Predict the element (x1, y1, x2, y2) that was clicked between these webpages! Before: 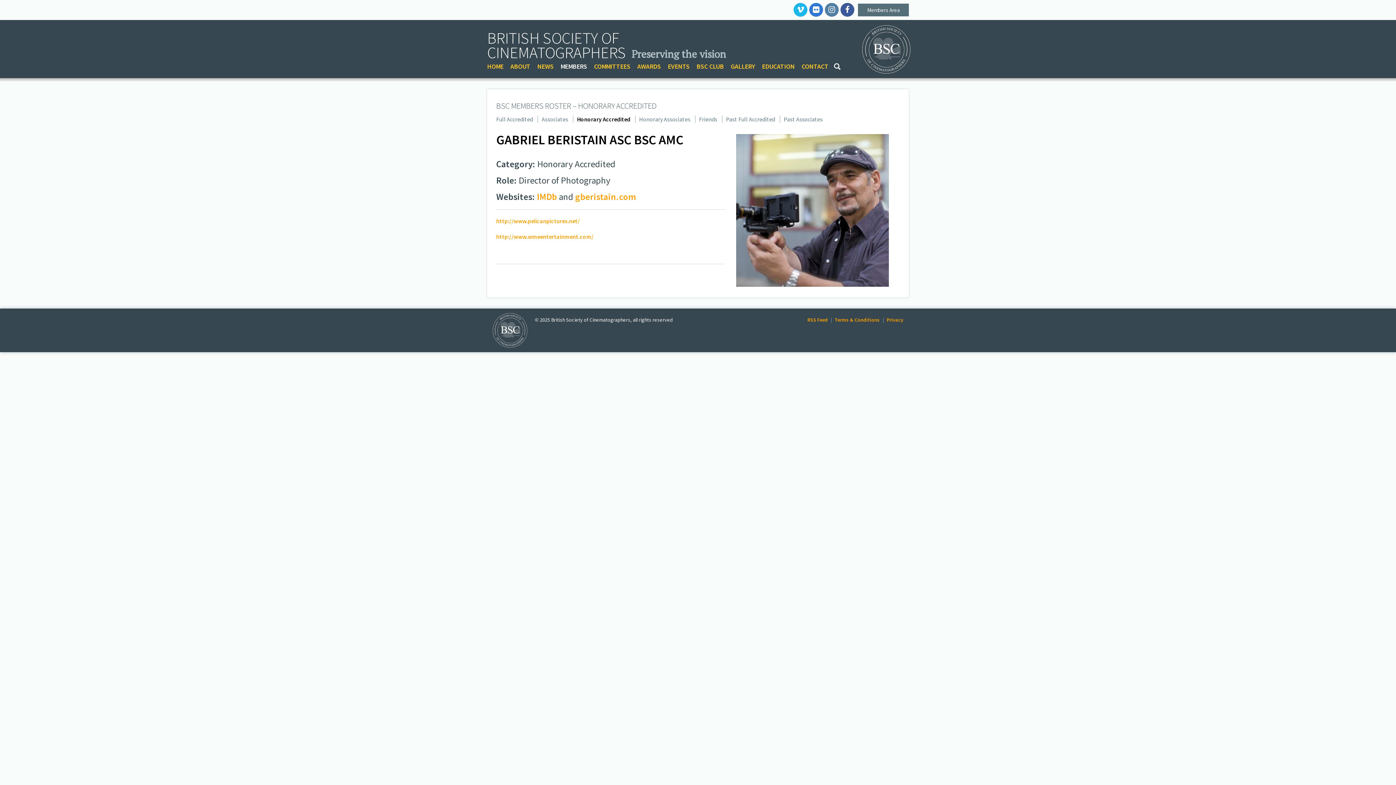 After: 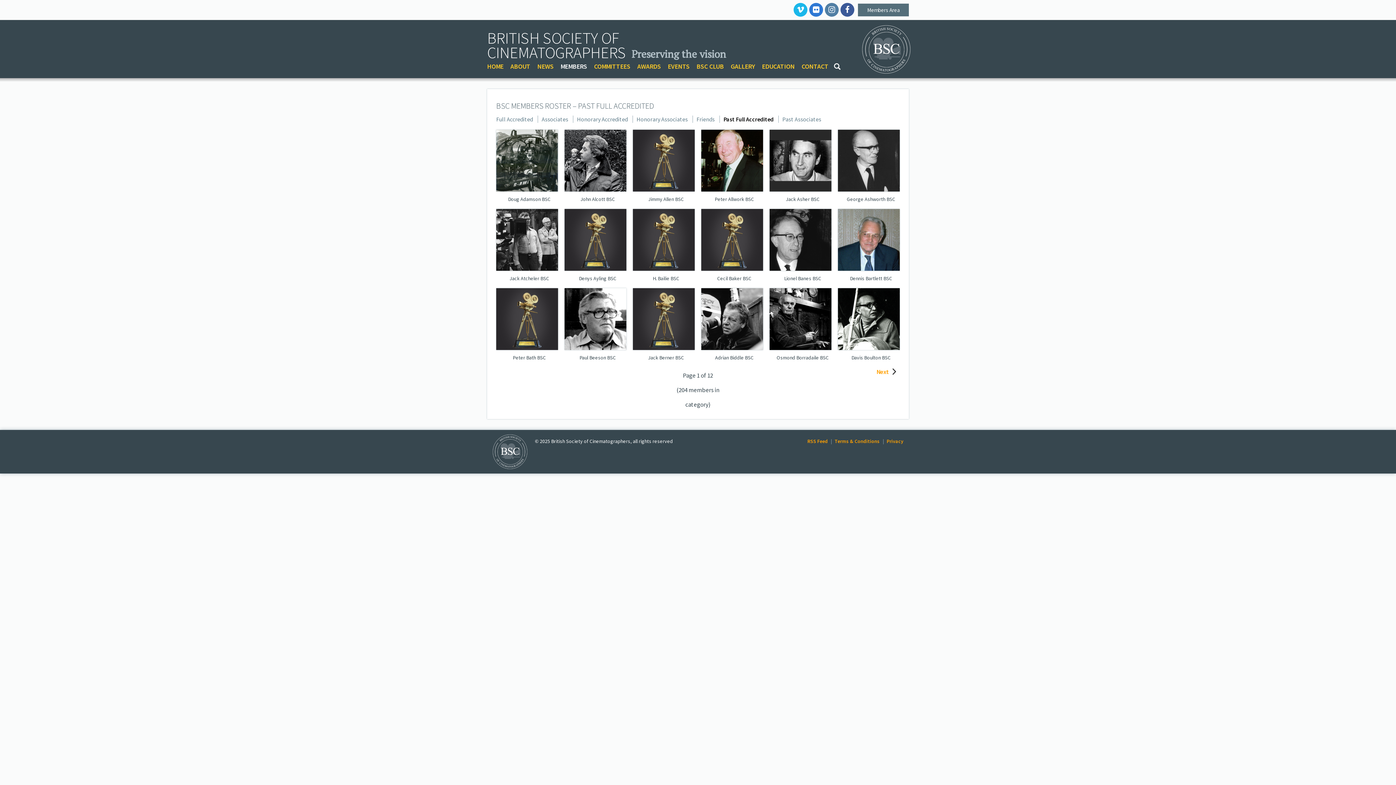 Action: label: Past Full Accredited bbox: (726, 115, 775, 122)